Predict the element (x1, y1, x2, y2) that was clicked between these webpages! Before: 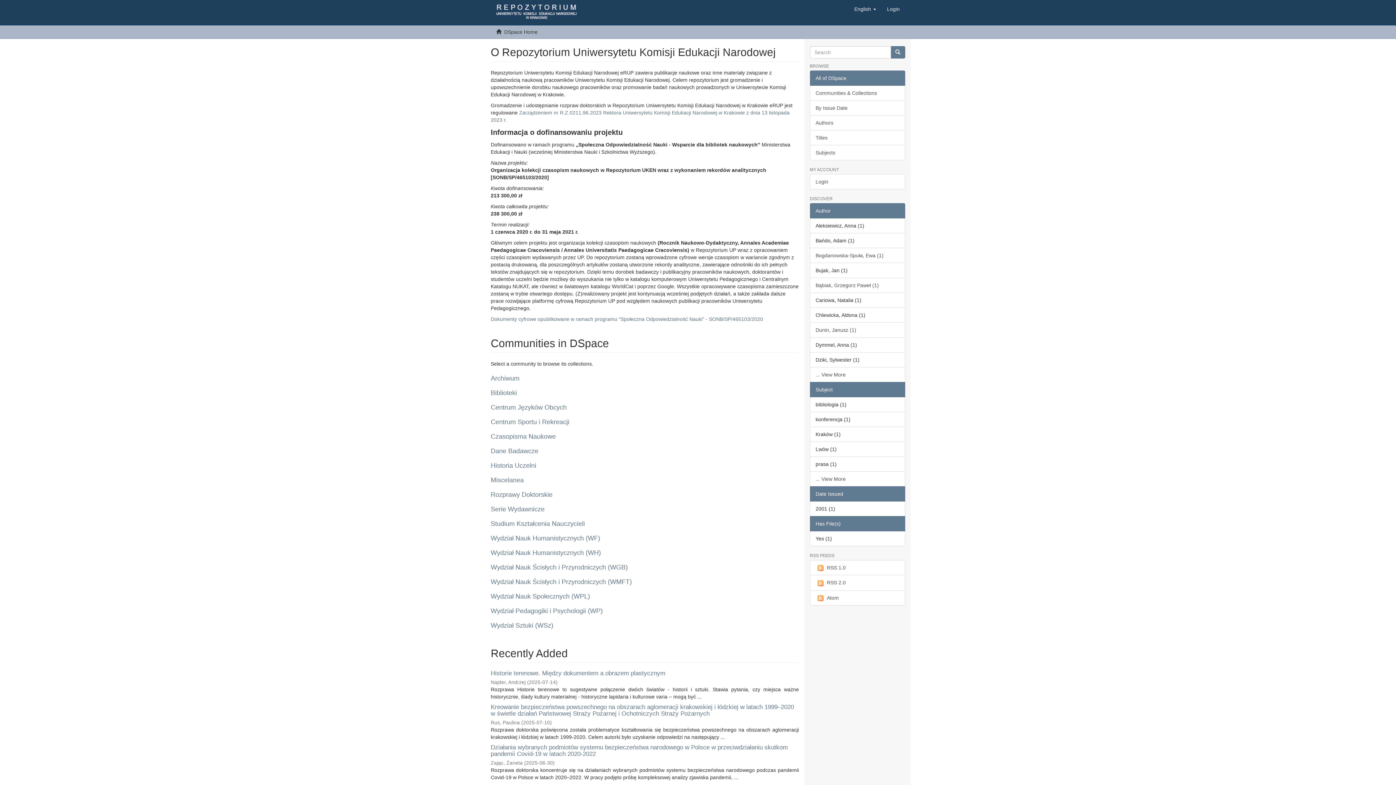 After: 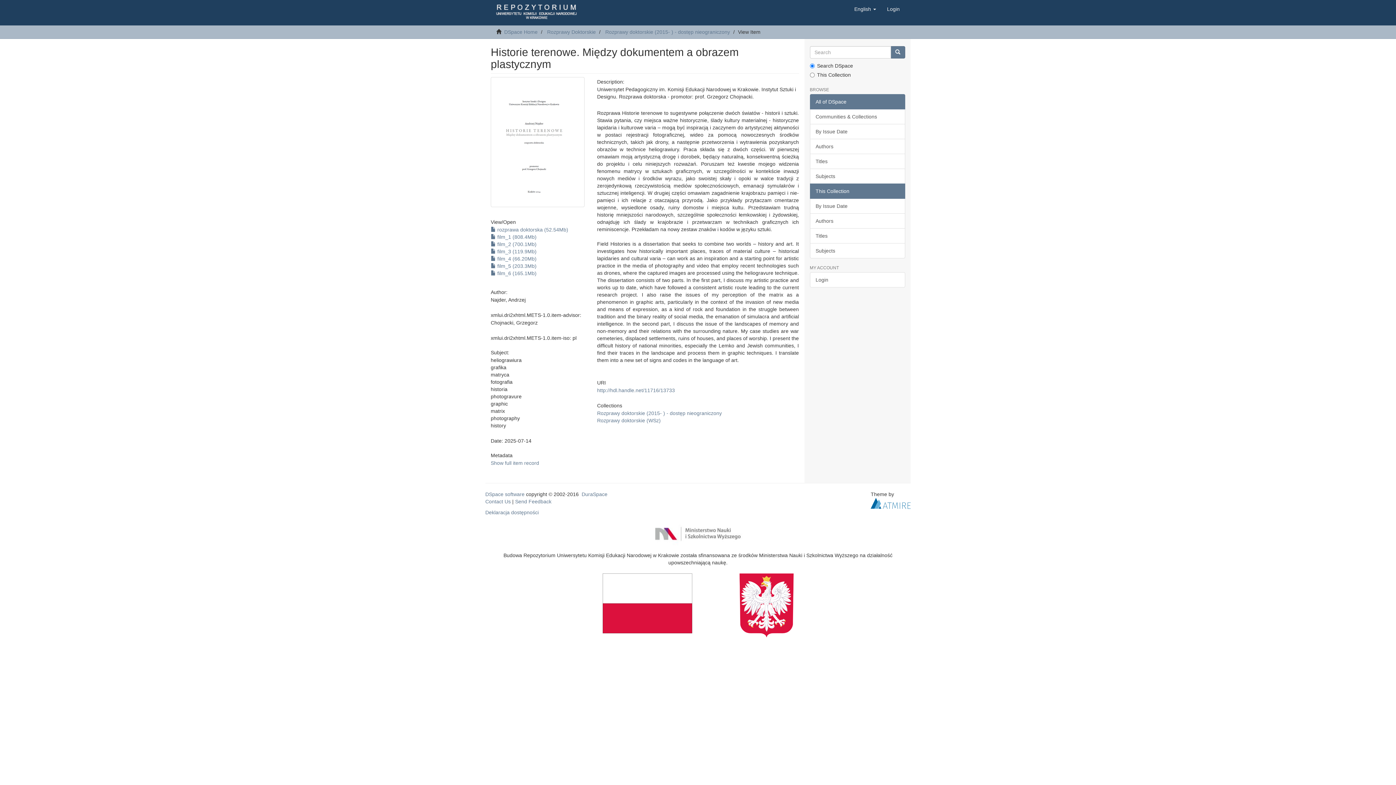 Action: bbox: (490, 670, 665, 677) label: Historie terenowe. Między dokumentem a obrazem plastycznym